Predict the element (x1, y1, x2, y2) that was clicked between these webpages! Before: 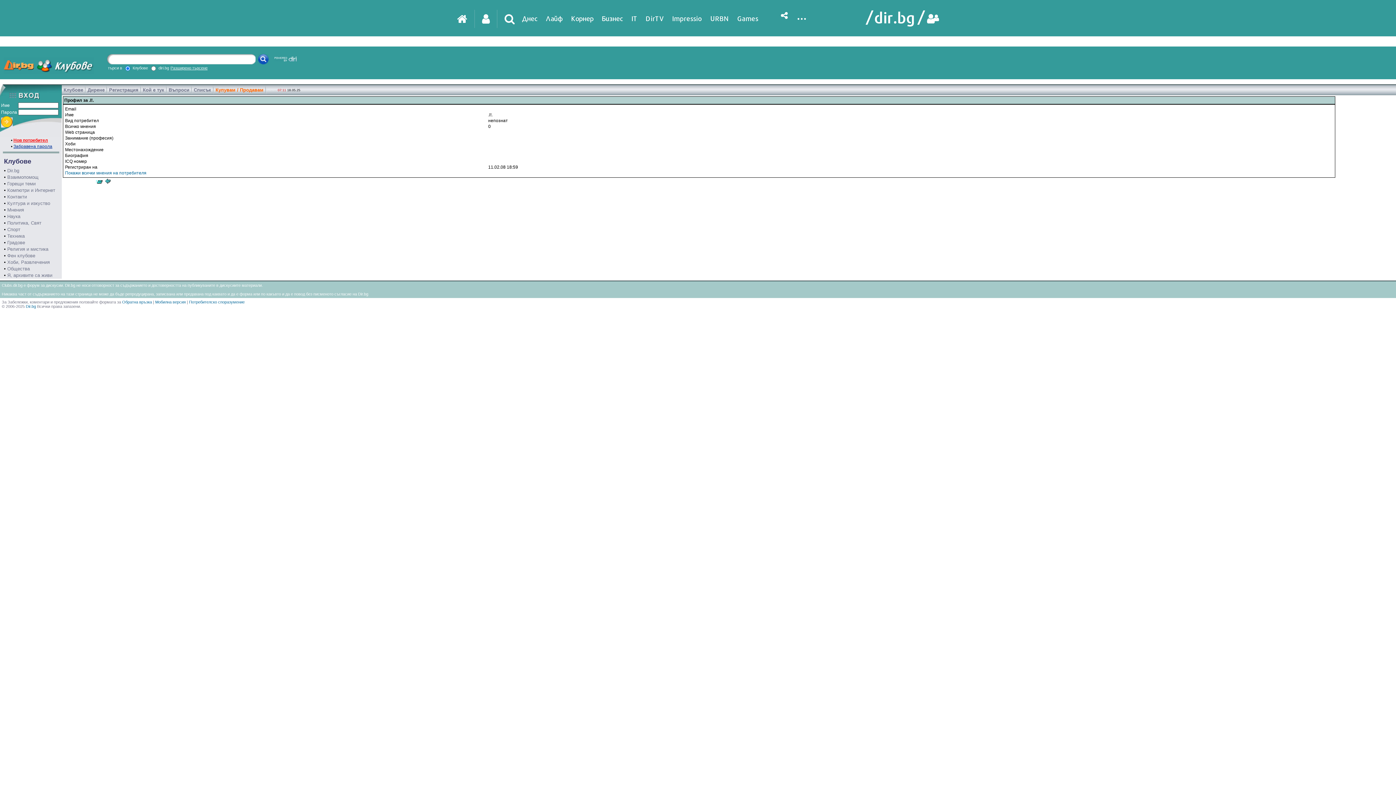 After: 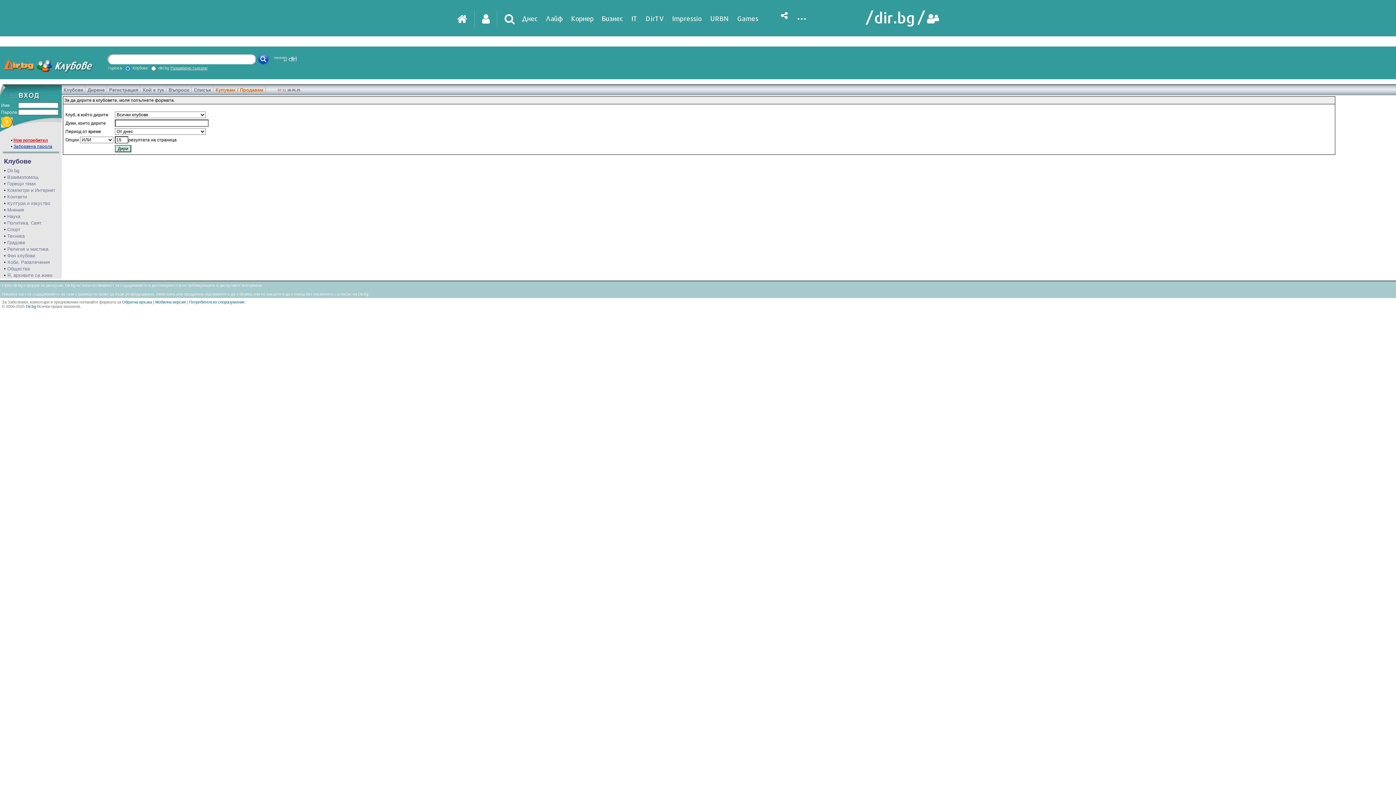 Action: bbox: (170, 65, 207, 70) label: Разширено търсене